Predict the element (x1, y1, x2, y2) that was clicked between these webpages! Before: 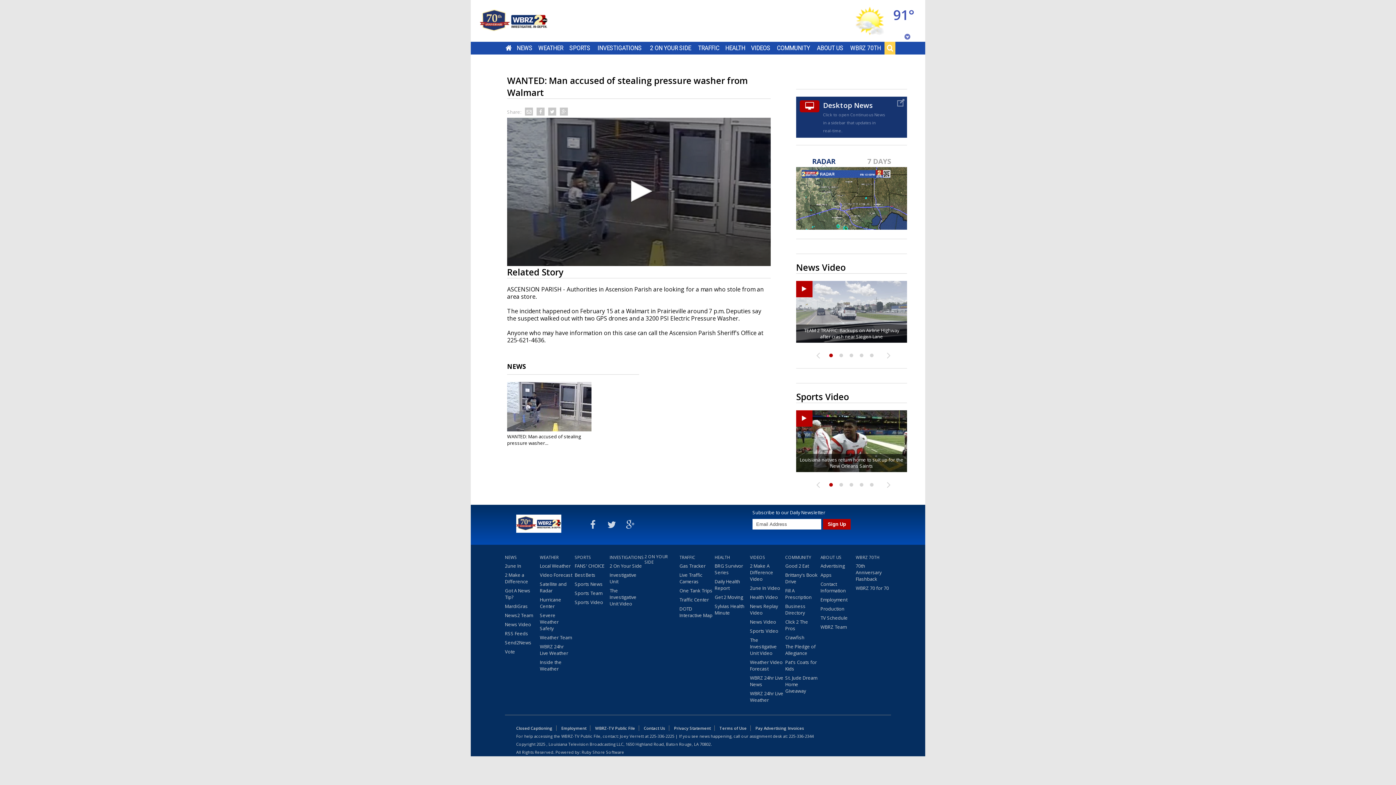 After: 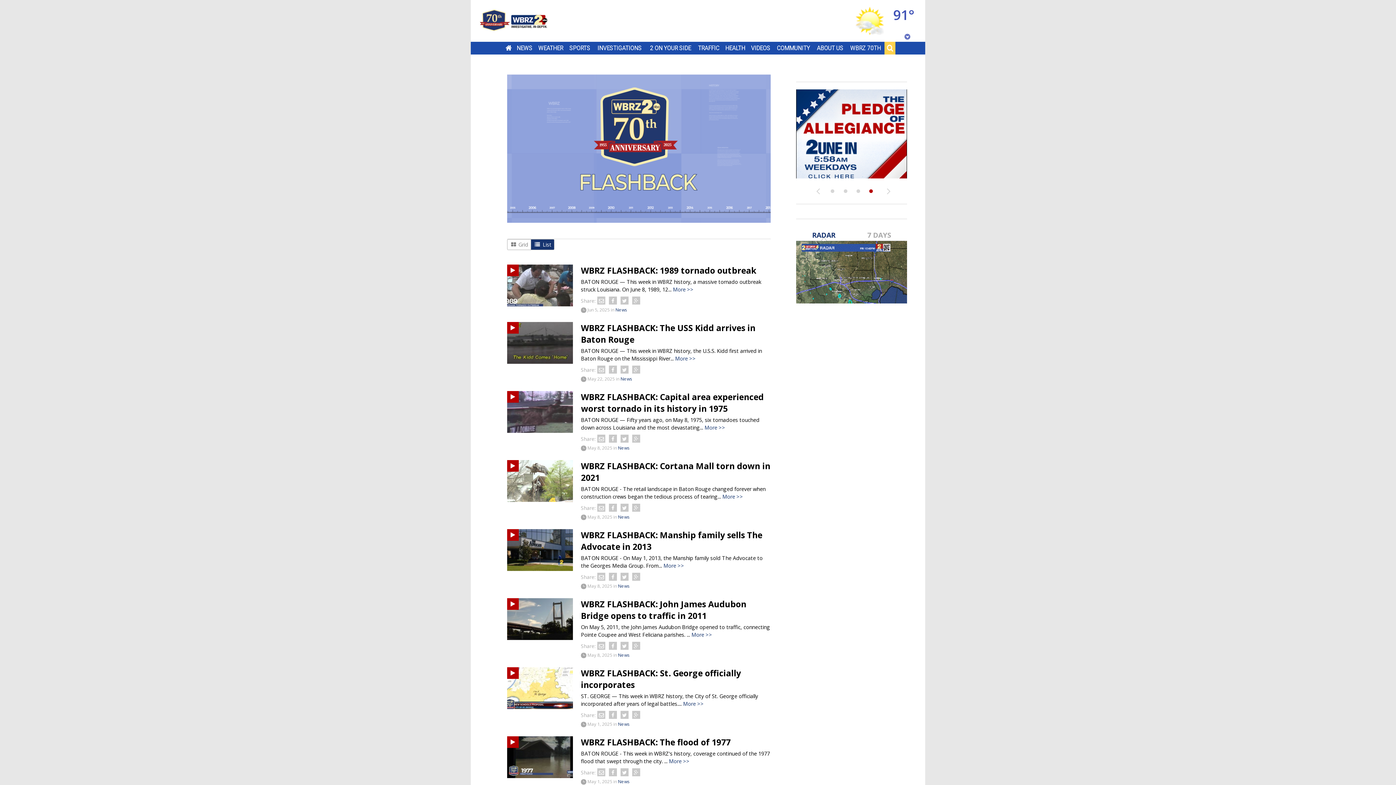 Action: label: WBRZ 70TH bbox: (856, 554, 889, 562)